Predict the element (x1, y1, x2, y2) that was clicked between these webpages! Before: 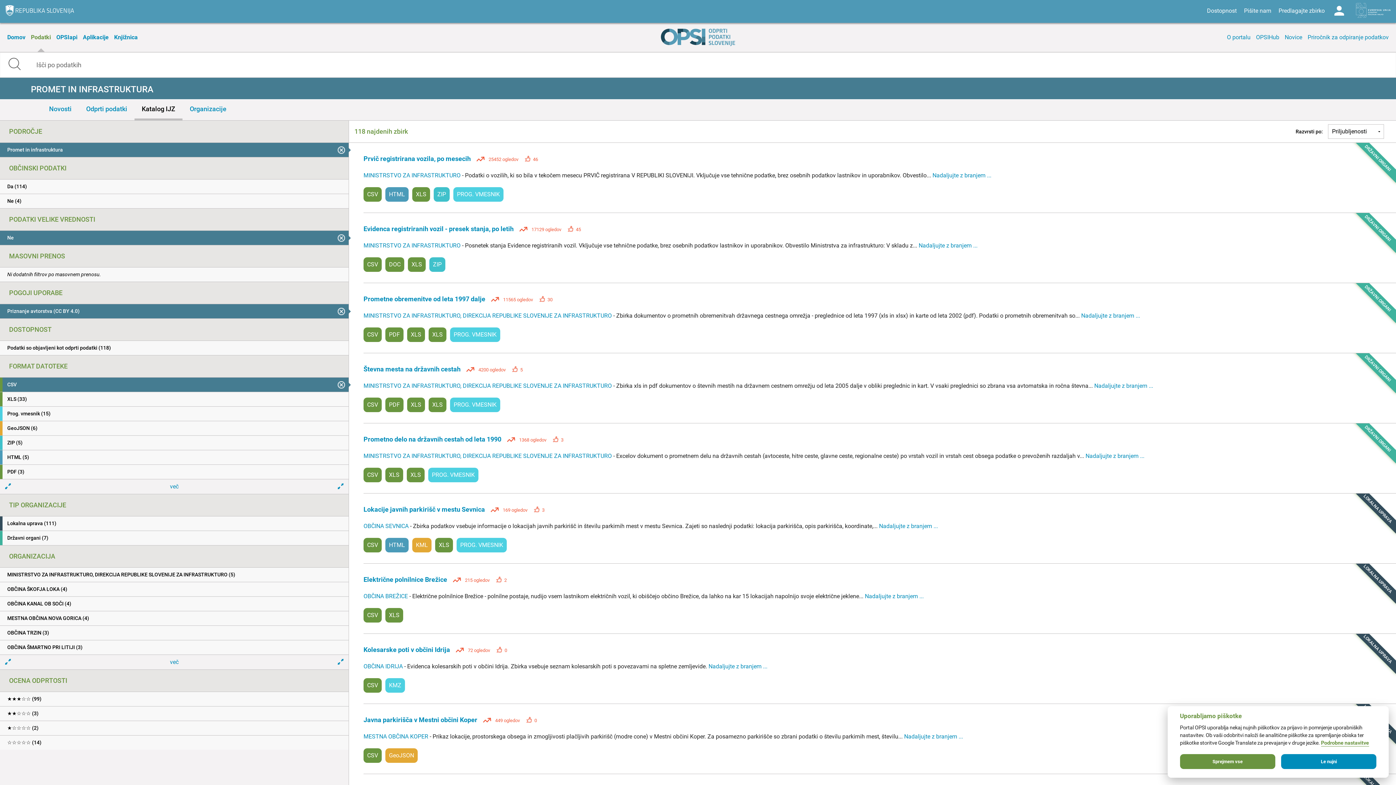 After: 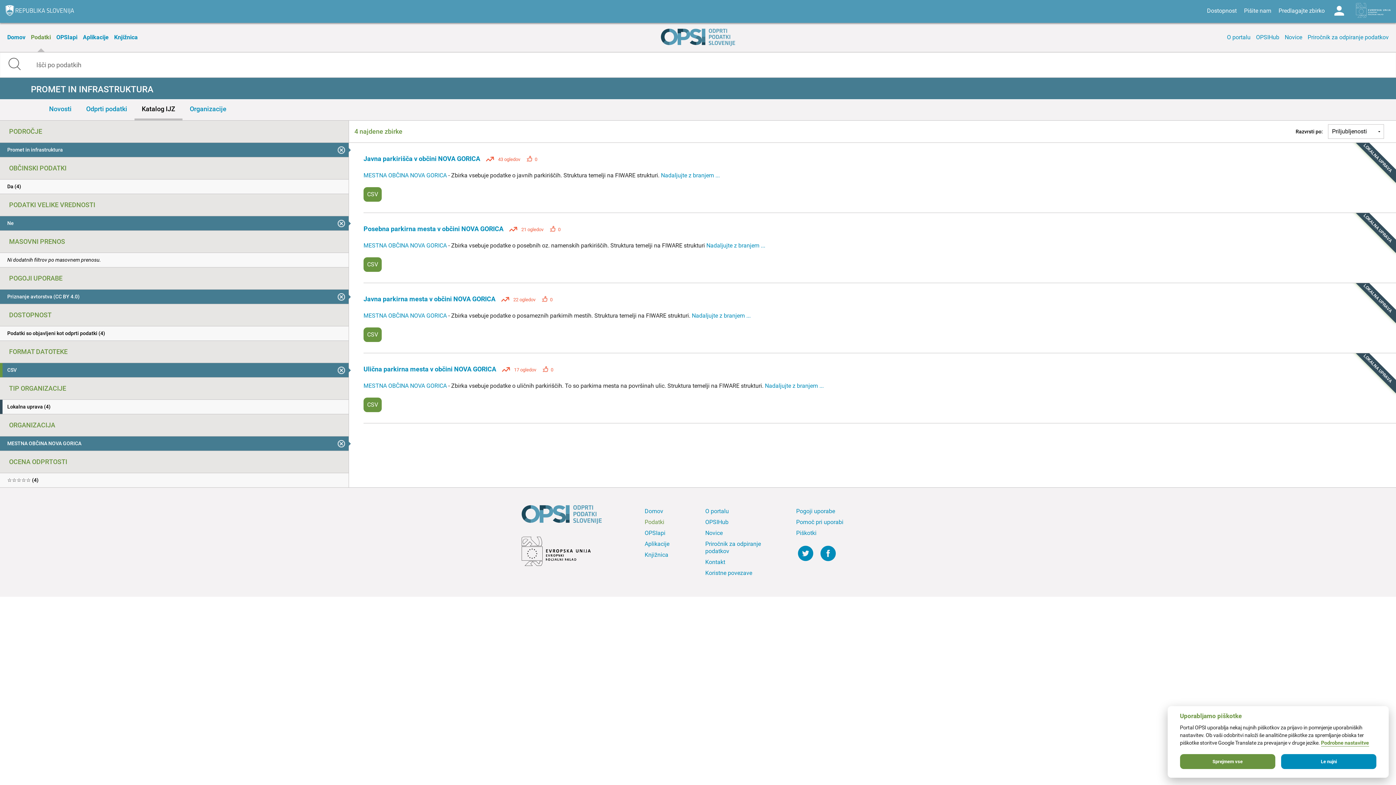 Action: bbox: (0, 611, 348, 625) label: MESTNA OBČINA NOVA GORICA (4)